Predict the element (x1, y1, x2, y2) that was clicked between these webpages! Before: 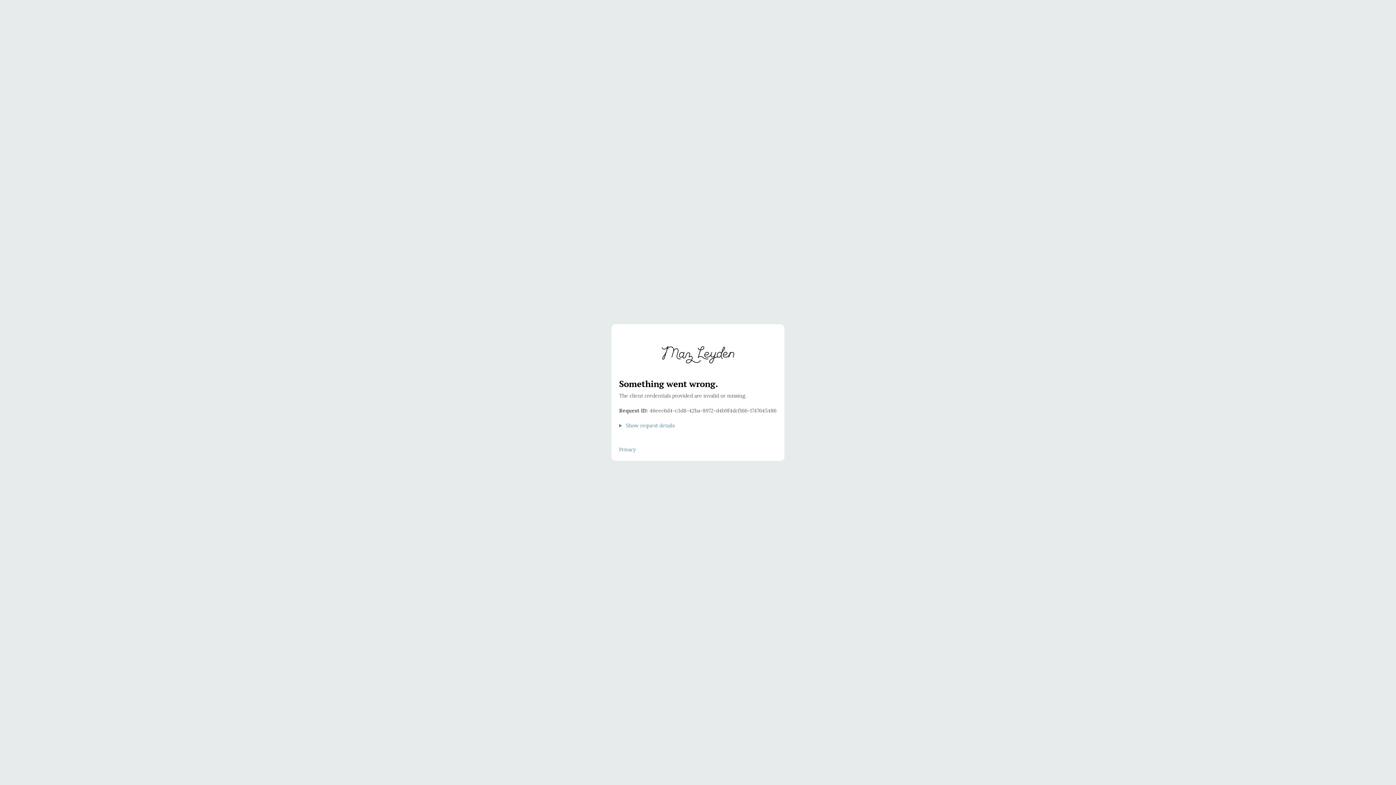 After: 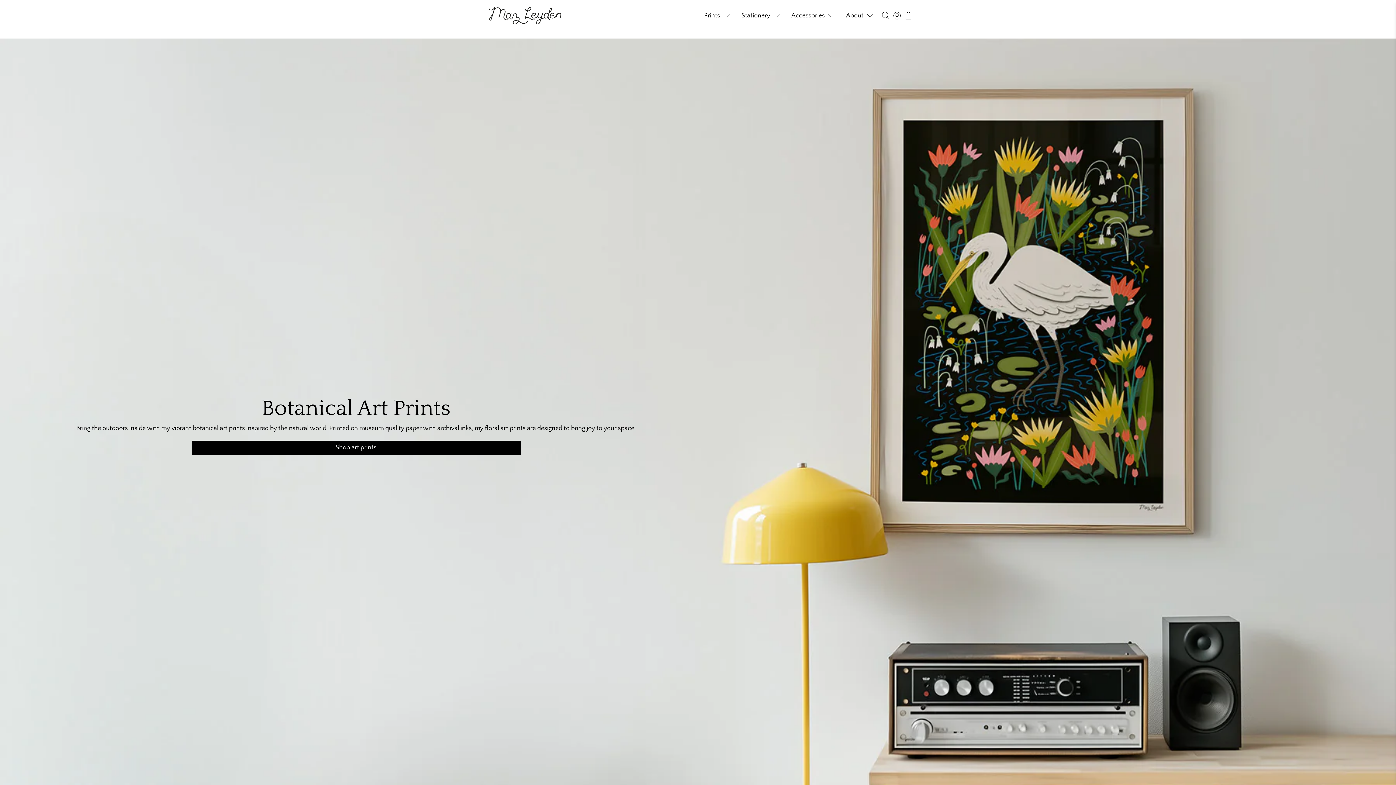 Action: bbox: (661, 354, 734, 366)